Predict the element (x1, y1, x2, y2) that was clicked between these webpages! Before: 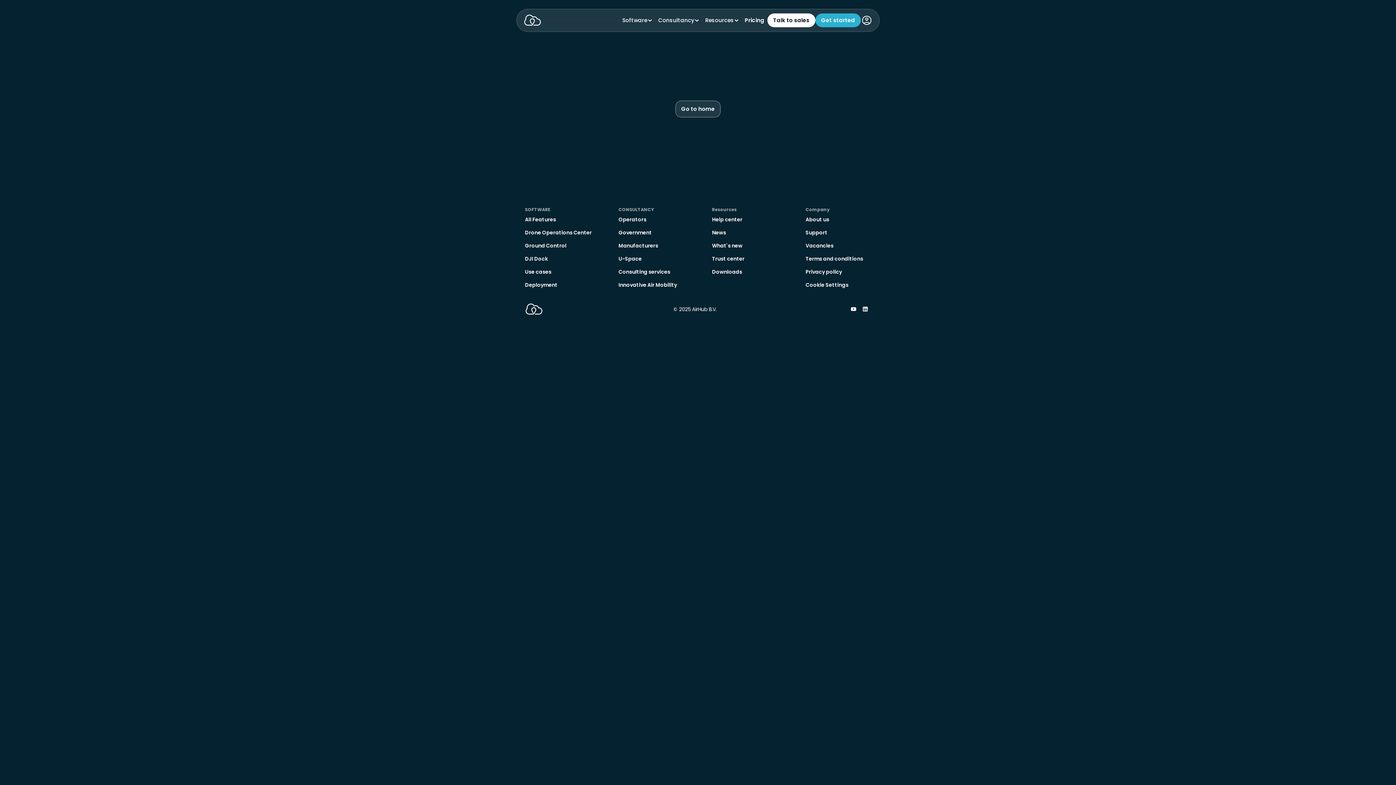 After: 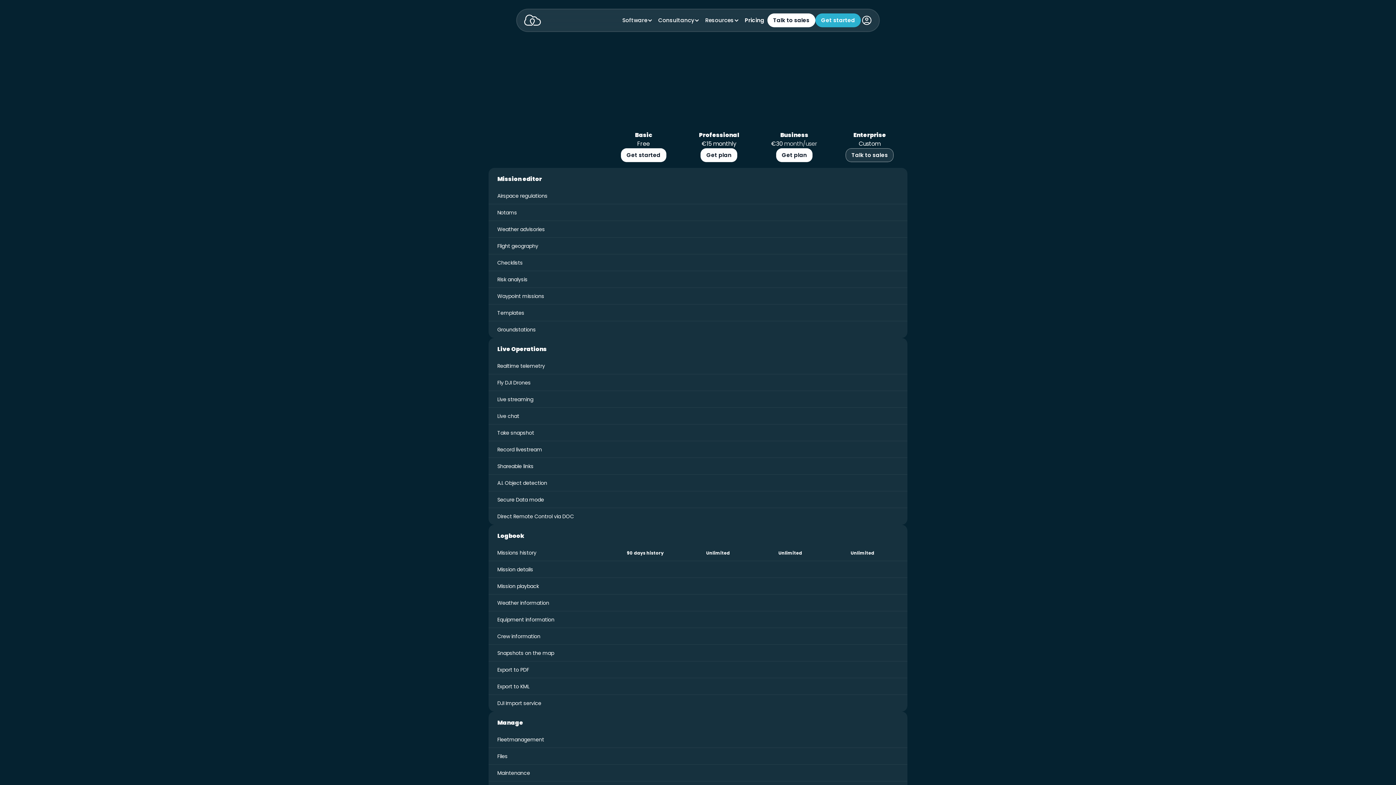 Action: label: Pricing bbox: (742, 13, 767, 27)